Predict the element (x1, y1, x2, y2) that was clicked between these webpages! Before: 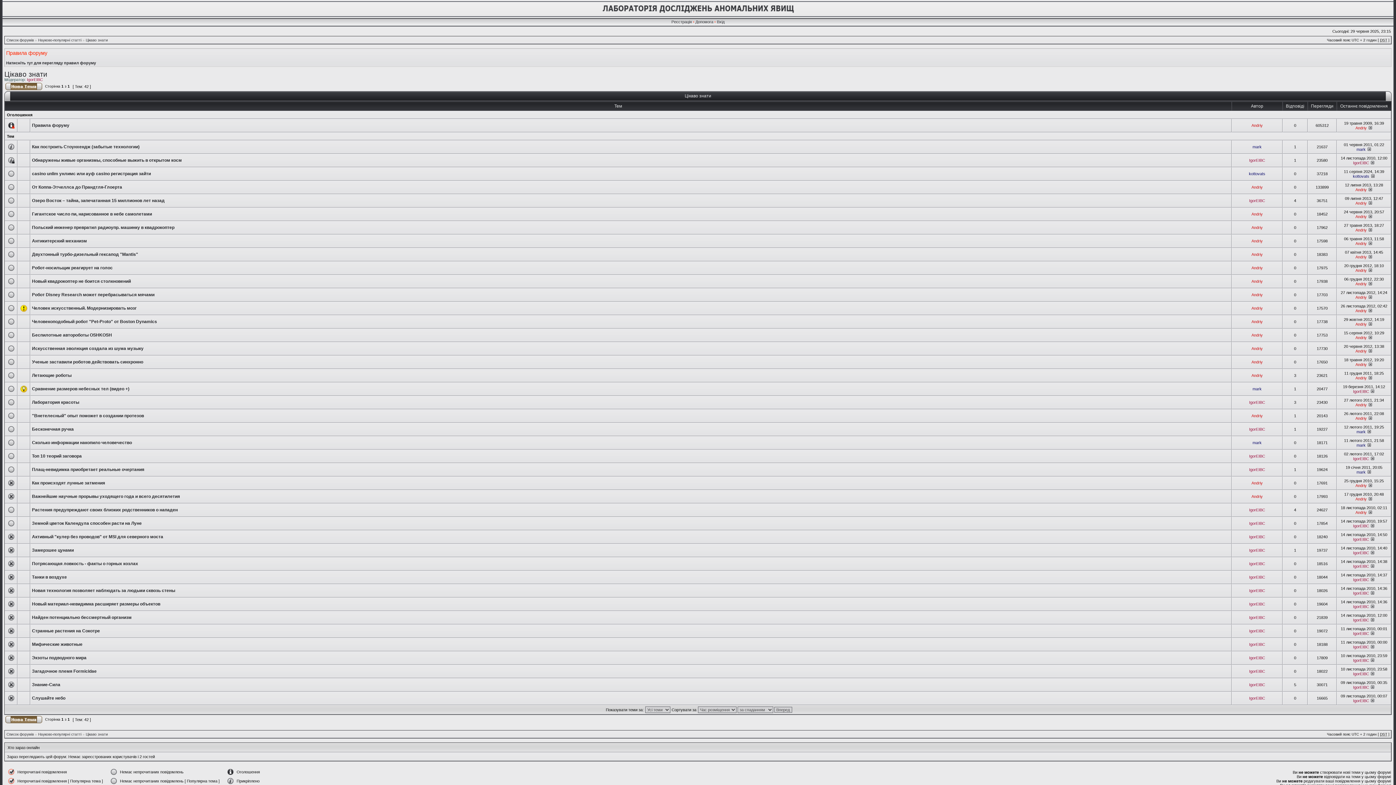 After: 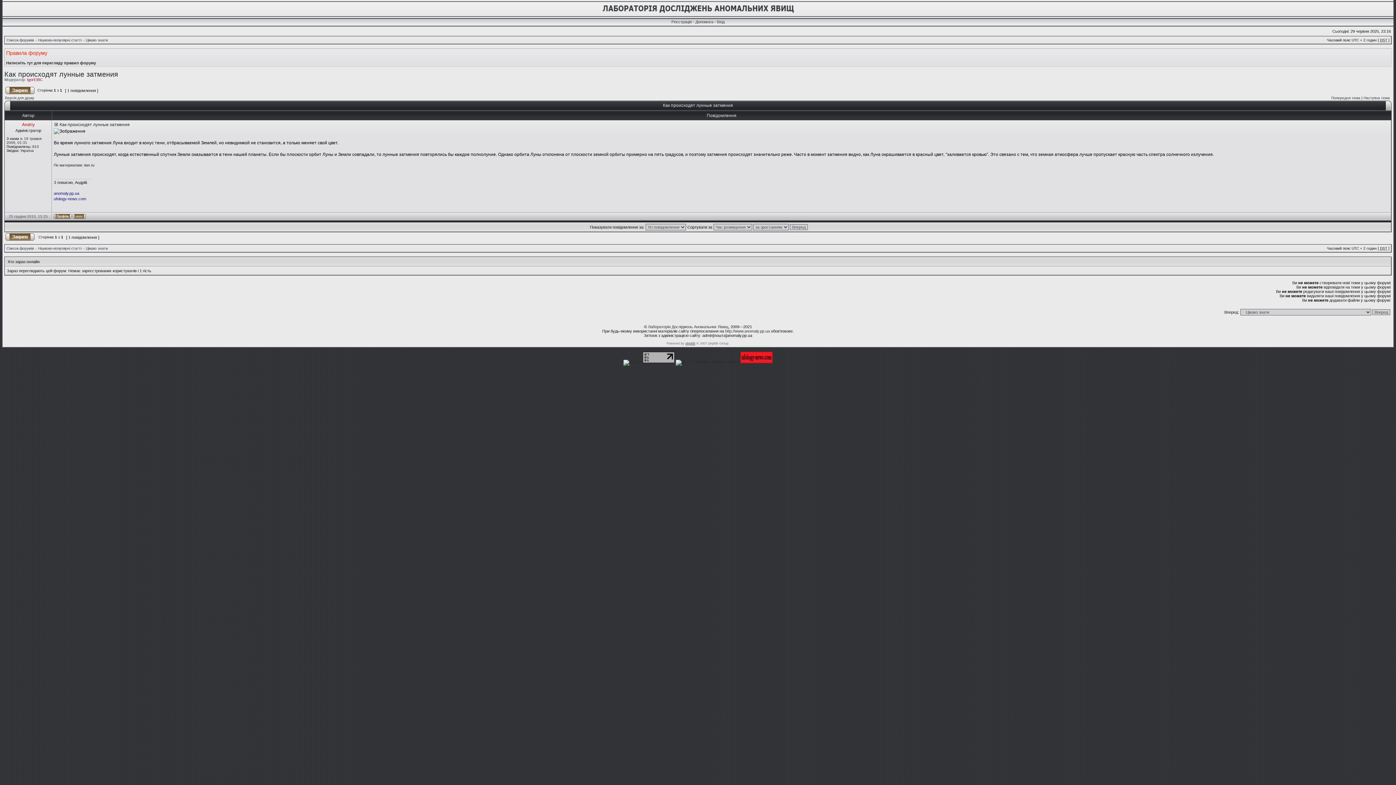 Action: bbox: (1368, 483, 1372, 488)